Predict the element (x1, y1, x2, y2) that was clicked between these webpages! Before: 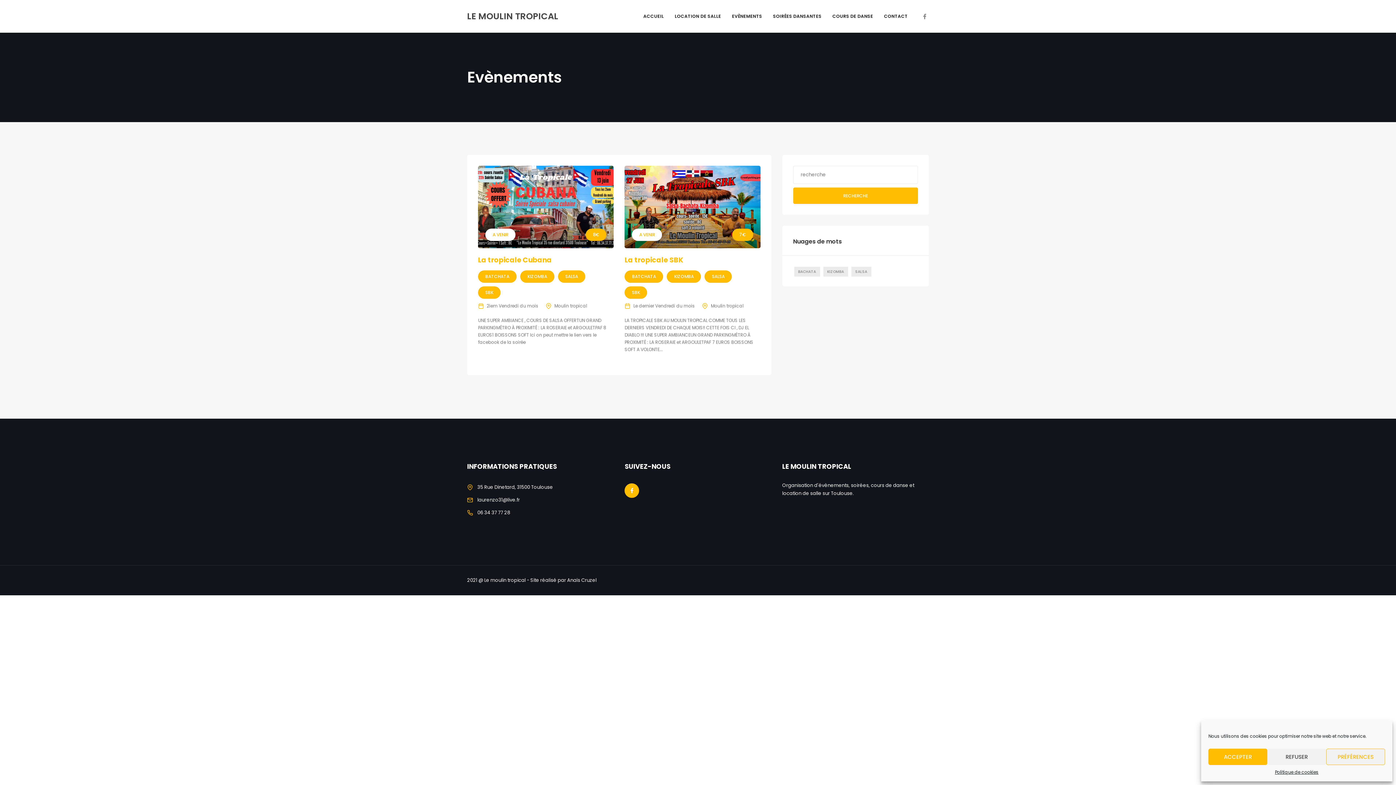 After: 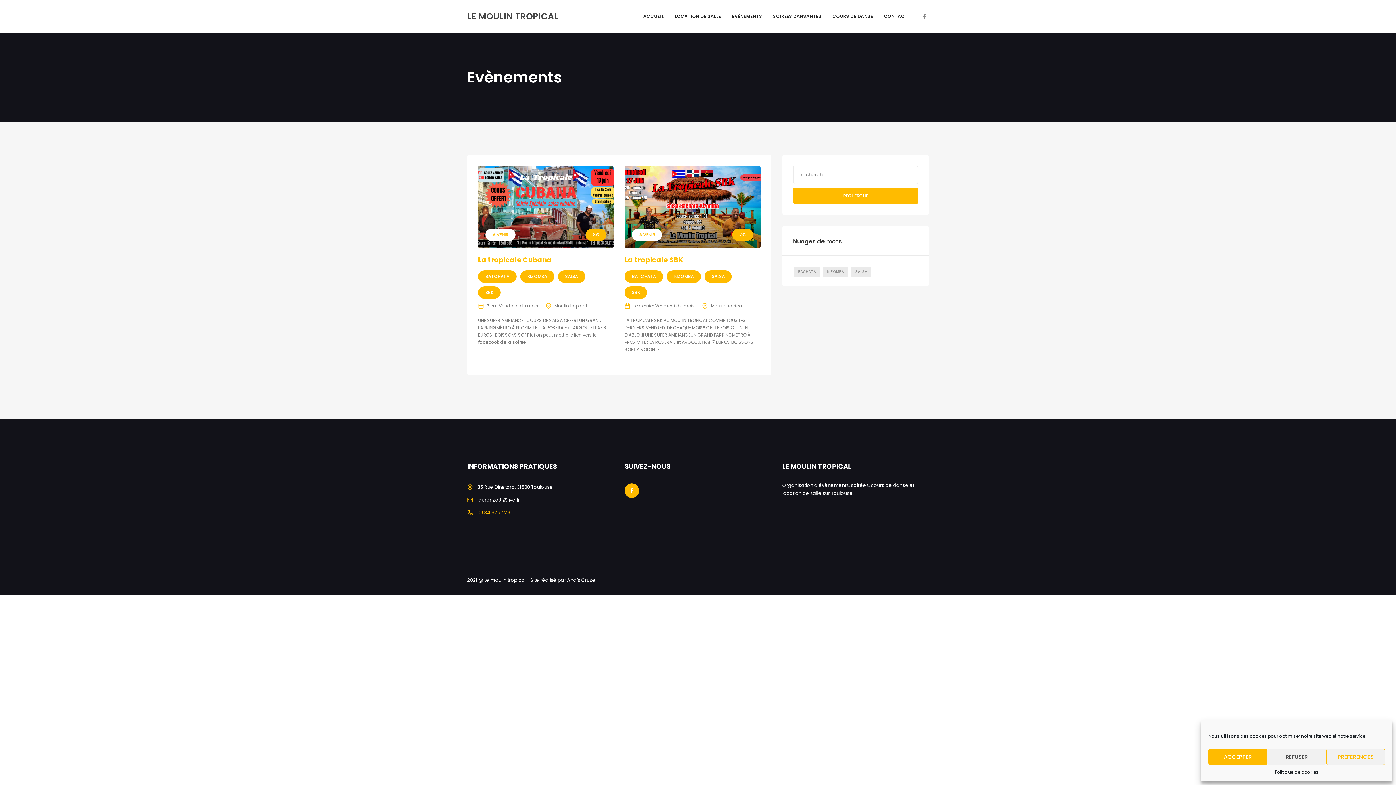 Action: bbox: (477, 509, 510, 517) label: 06 34 37 77 28